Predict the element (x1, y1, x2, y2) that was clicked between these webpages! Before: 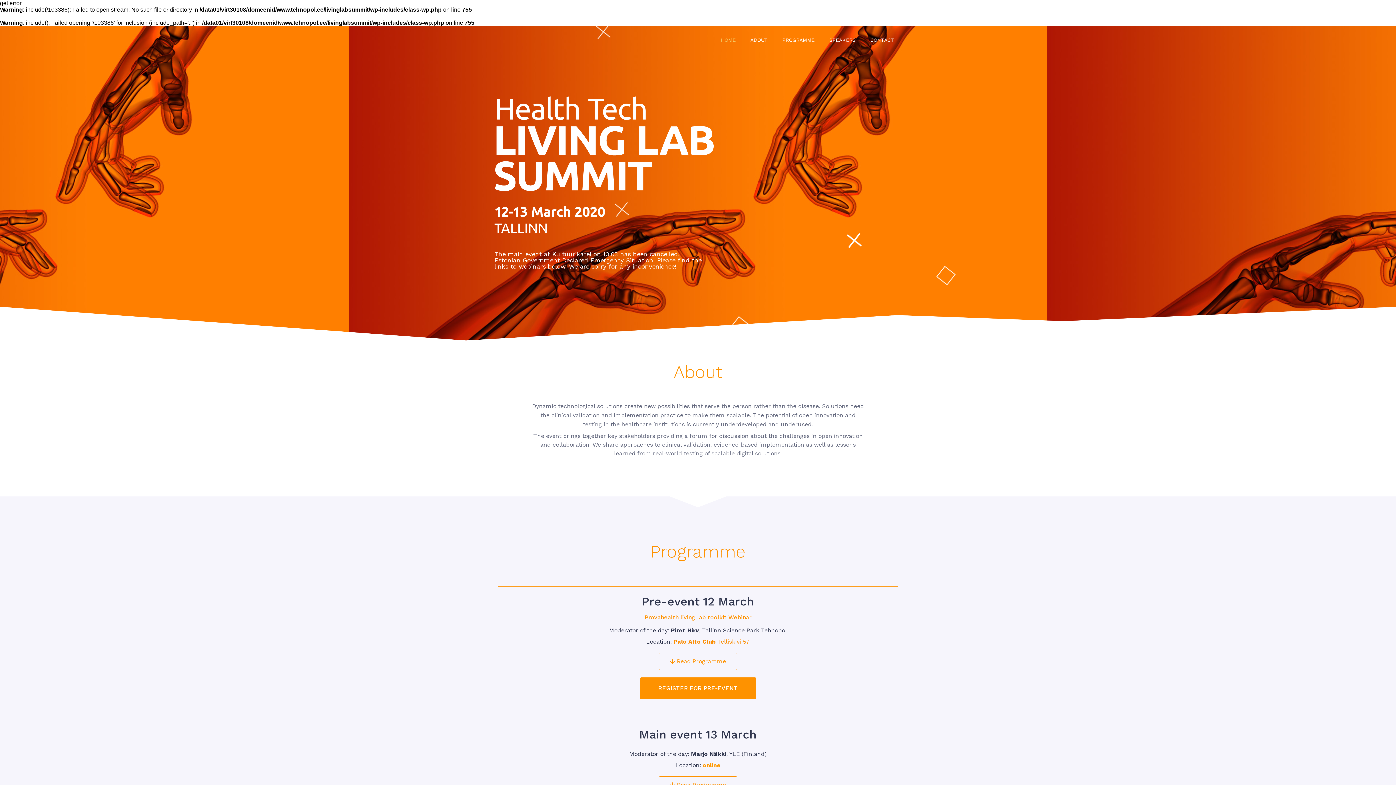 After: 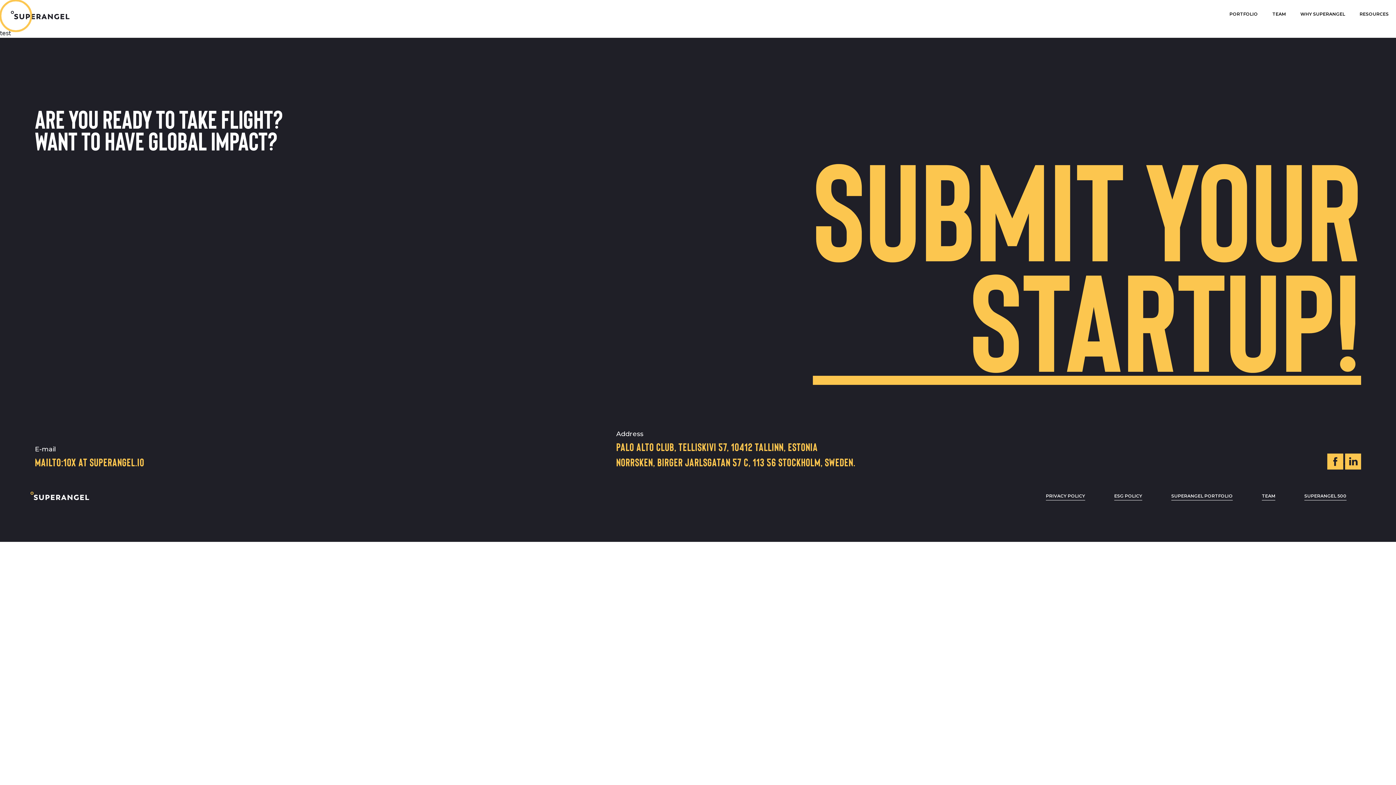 Action: label: Palo Alto Club bbox: (673, 638, 715, 645)